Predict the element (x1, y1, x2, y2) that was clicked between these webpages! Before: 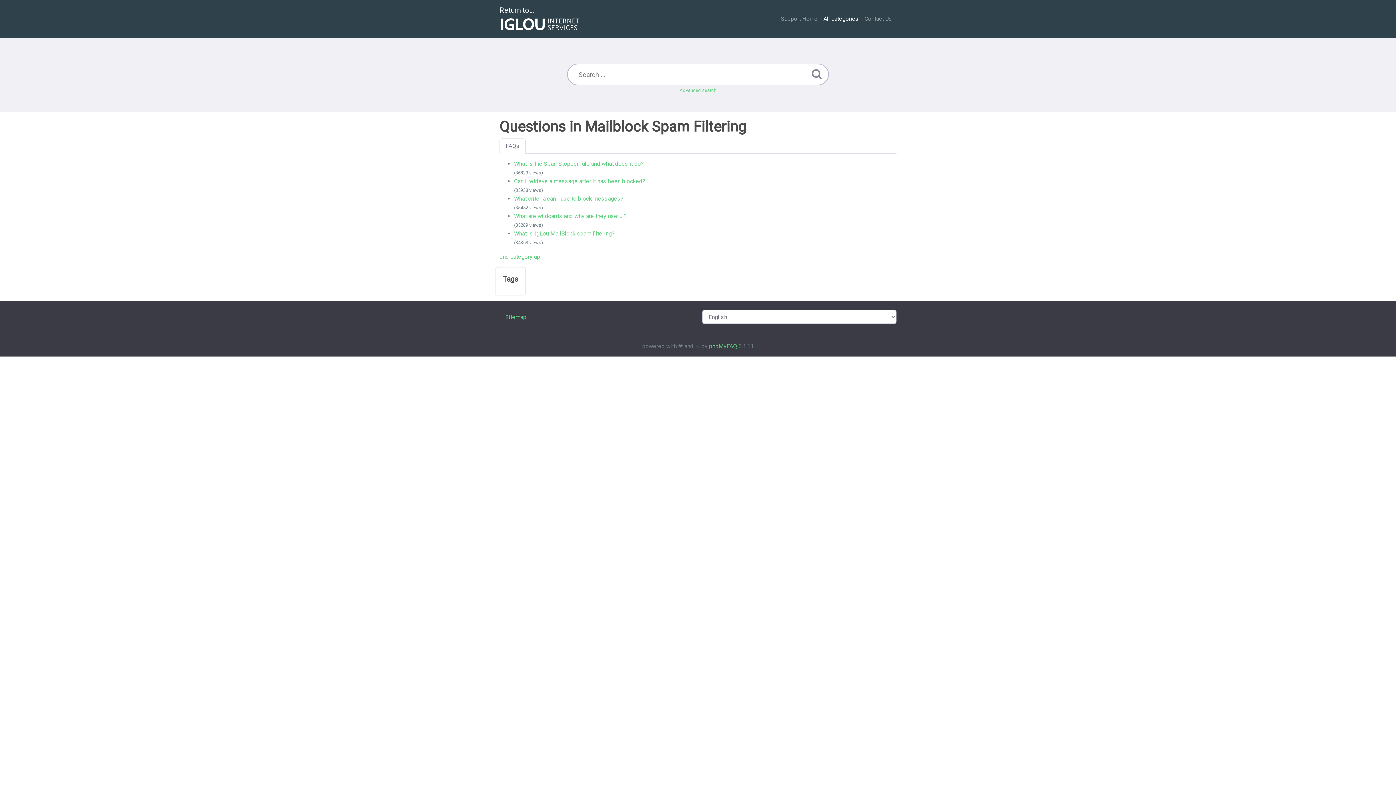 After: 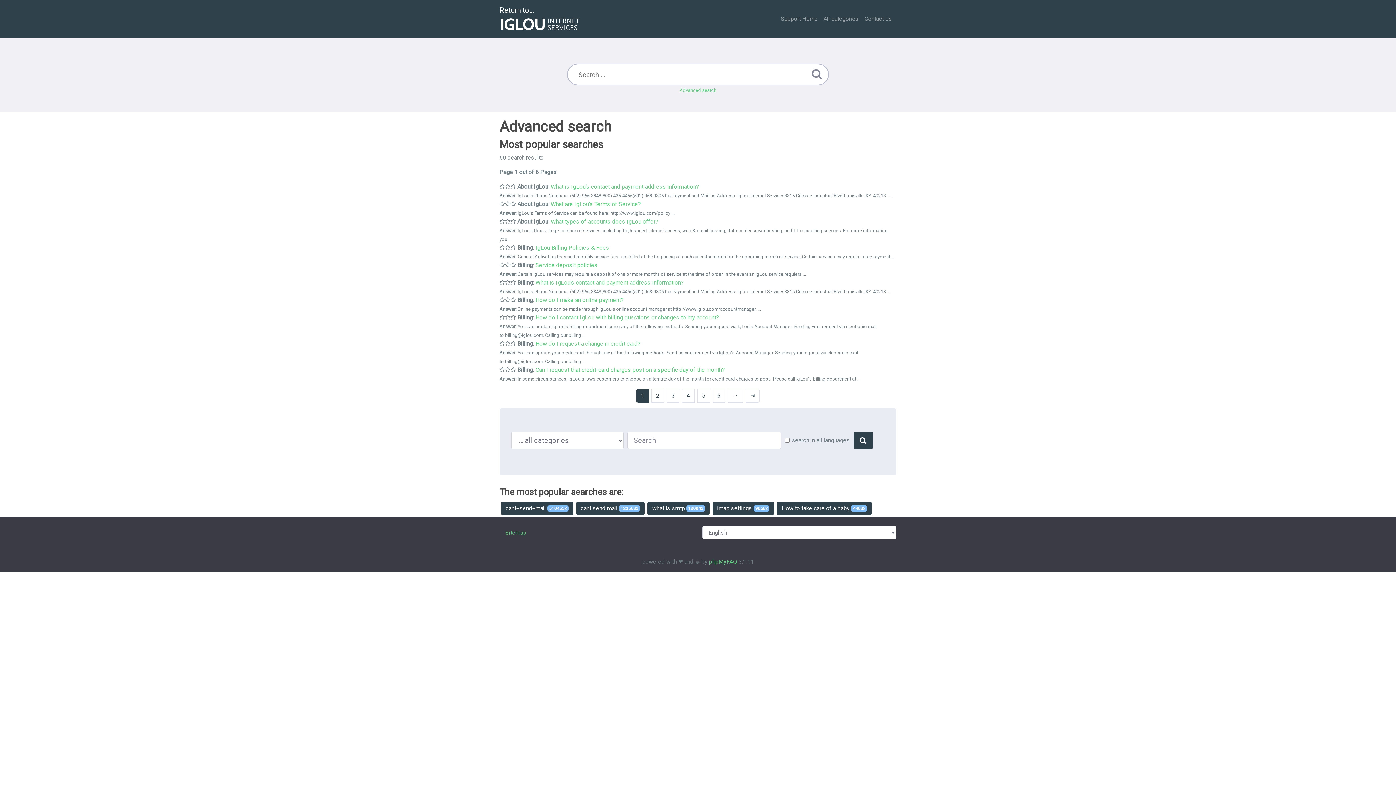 Action: bbox: (809, 65, 824, 82)